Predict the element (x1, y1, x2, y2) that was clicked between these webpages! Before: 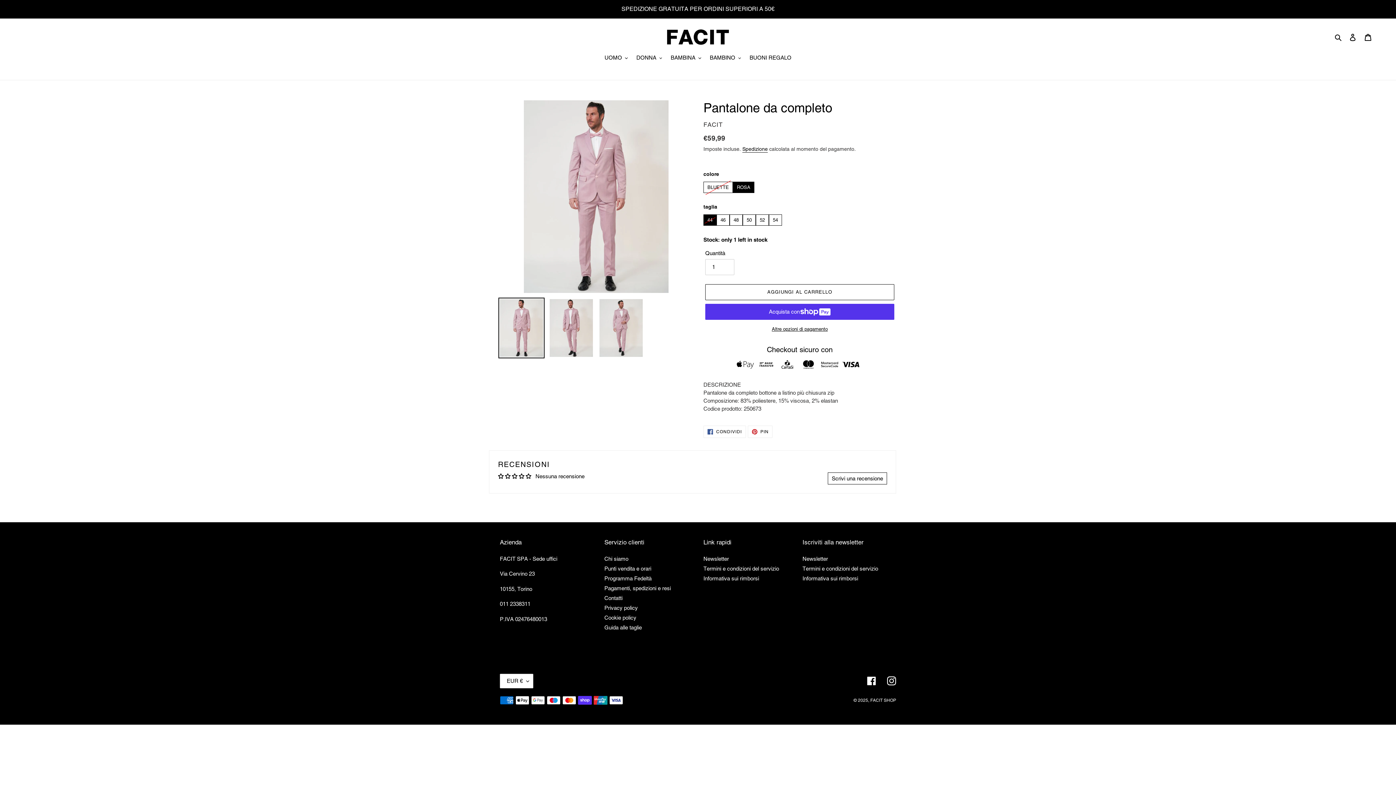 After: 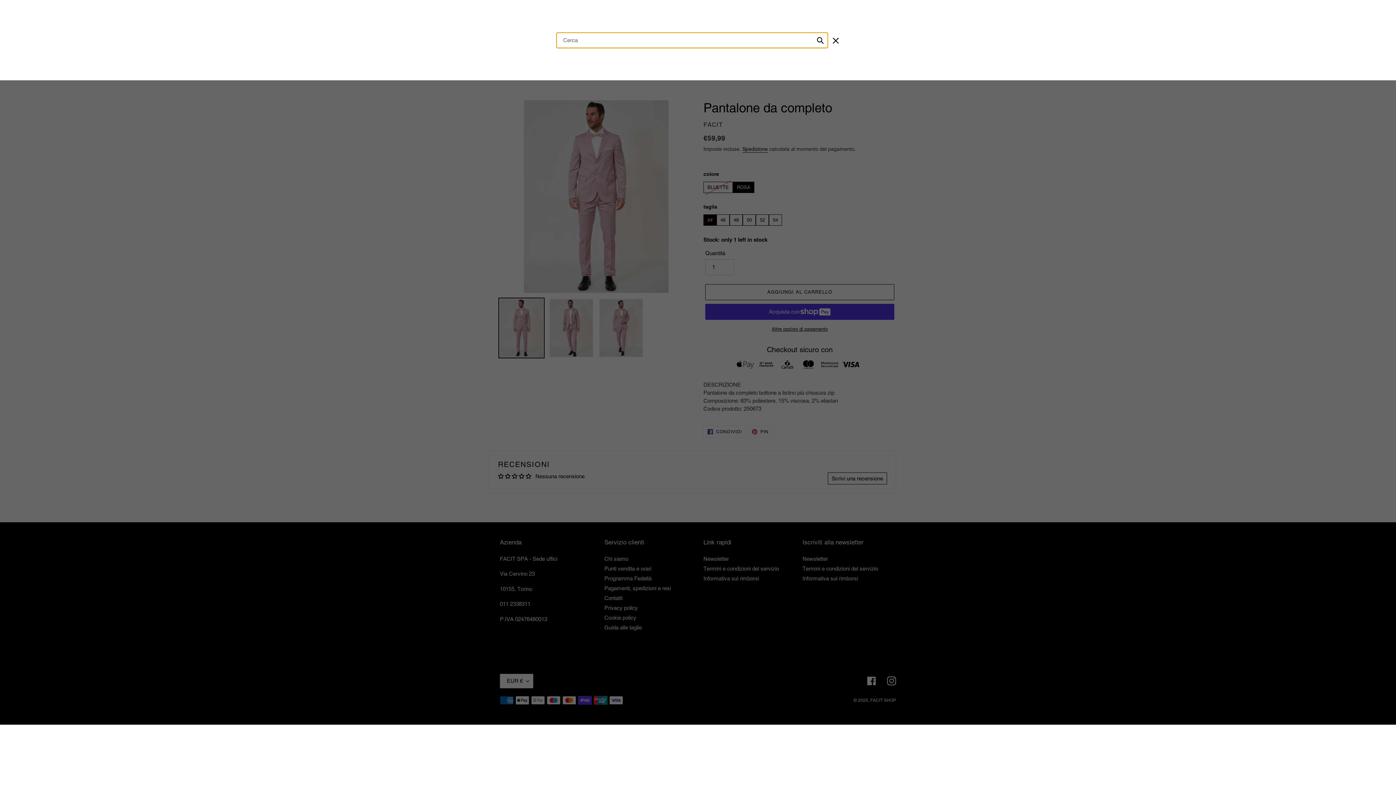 Action: label: Cerca bbox: (1332, 32, 1345, 41)